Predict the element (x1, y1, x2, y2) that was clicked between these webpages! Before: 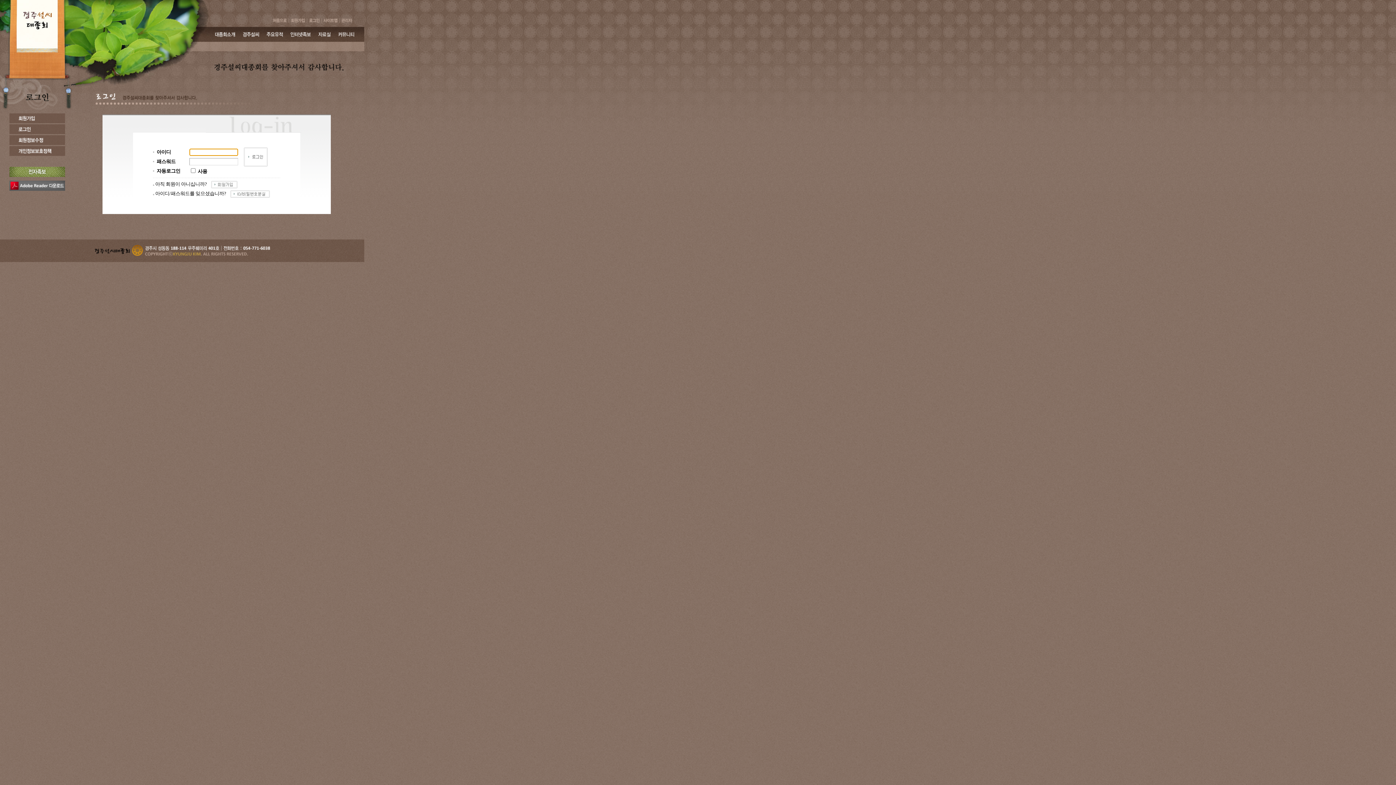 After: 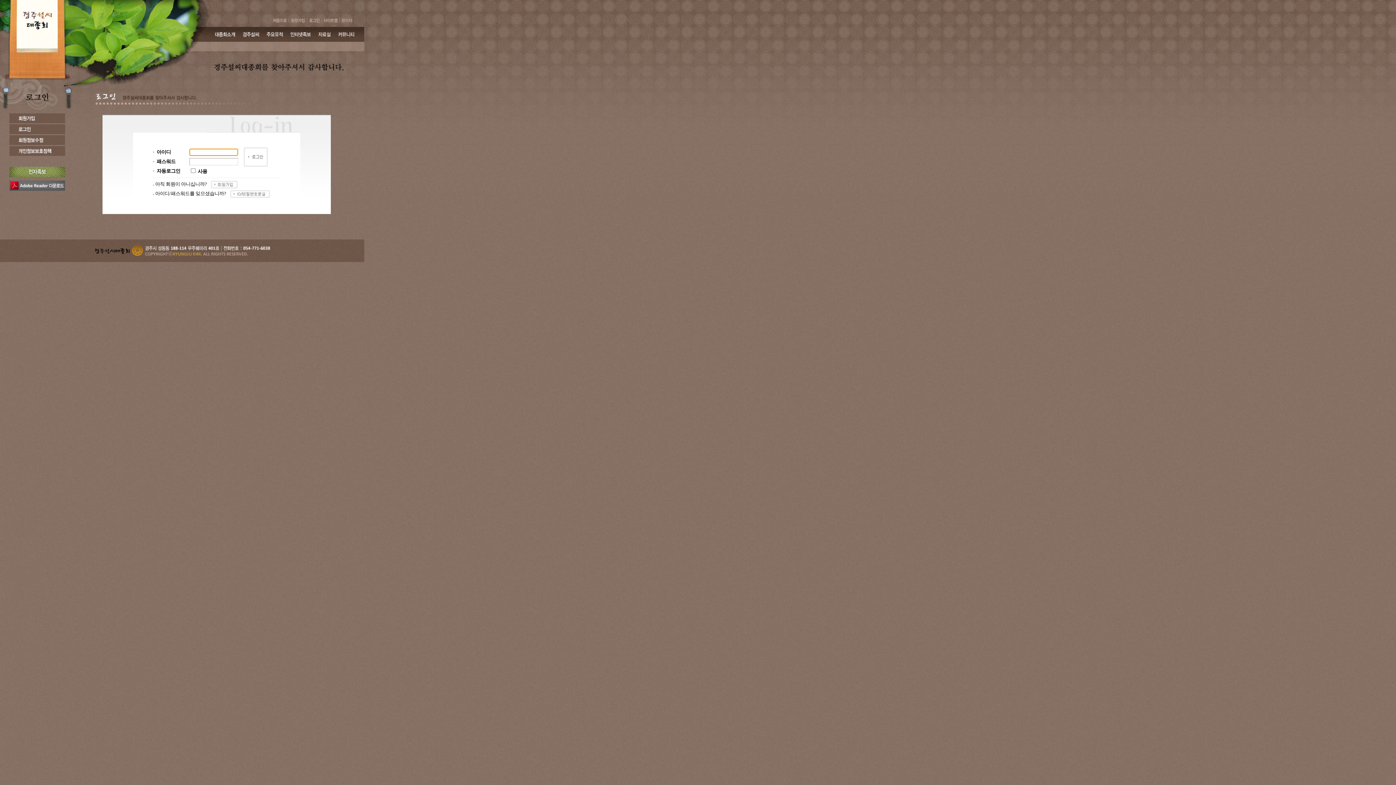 Action: bbox: (341, 18, 352, 23)